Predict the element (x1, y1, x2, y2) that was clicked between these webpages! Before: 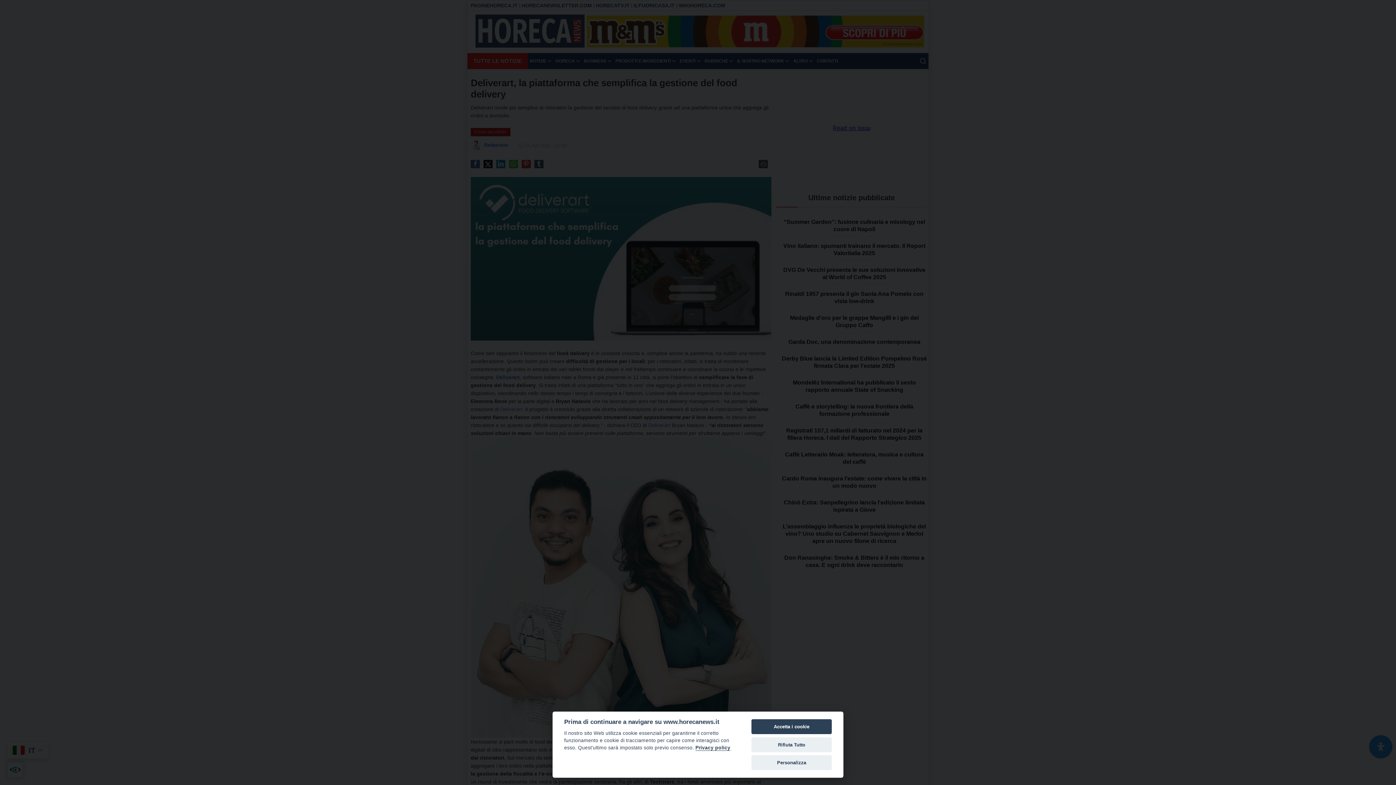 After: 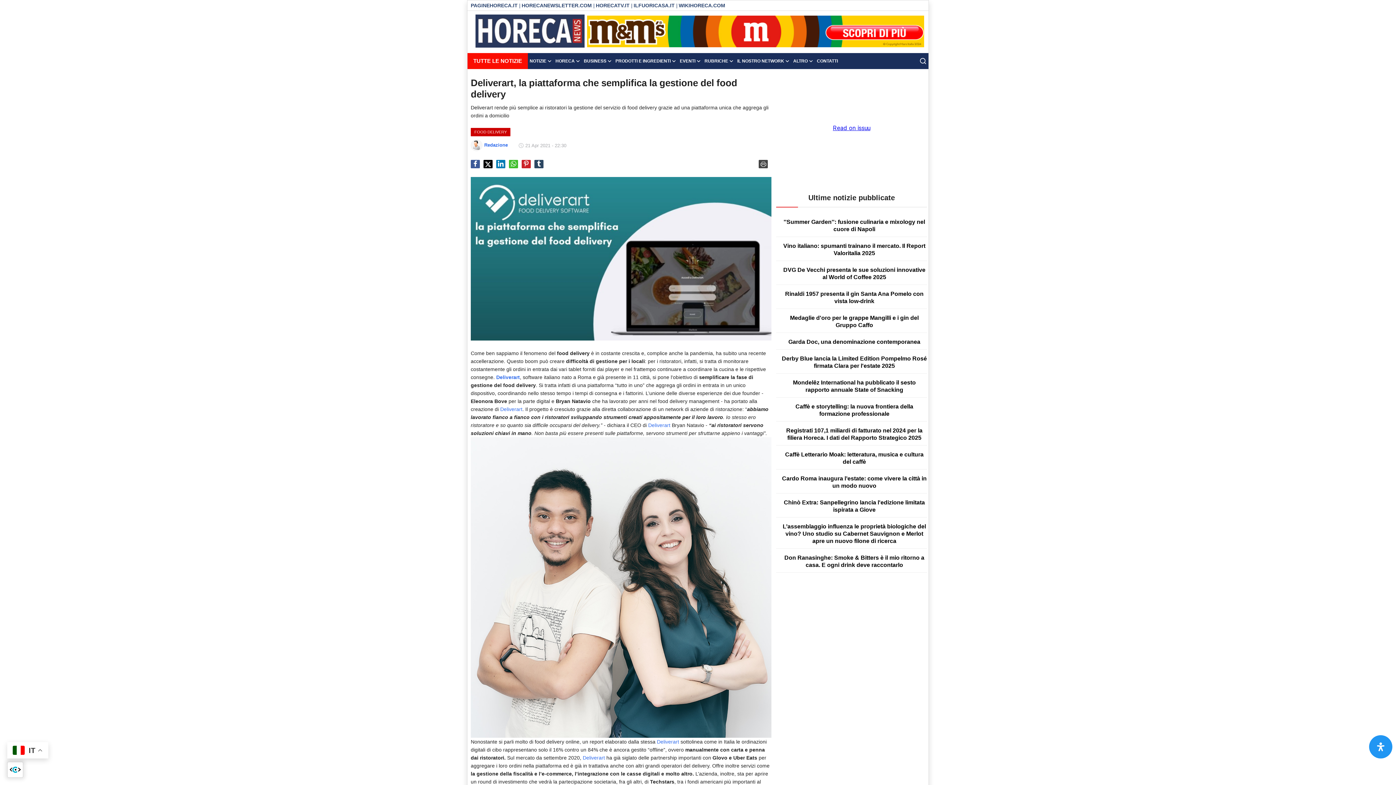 Action: bbox: (751, 719, 832, 734) label: Accetta i cookie